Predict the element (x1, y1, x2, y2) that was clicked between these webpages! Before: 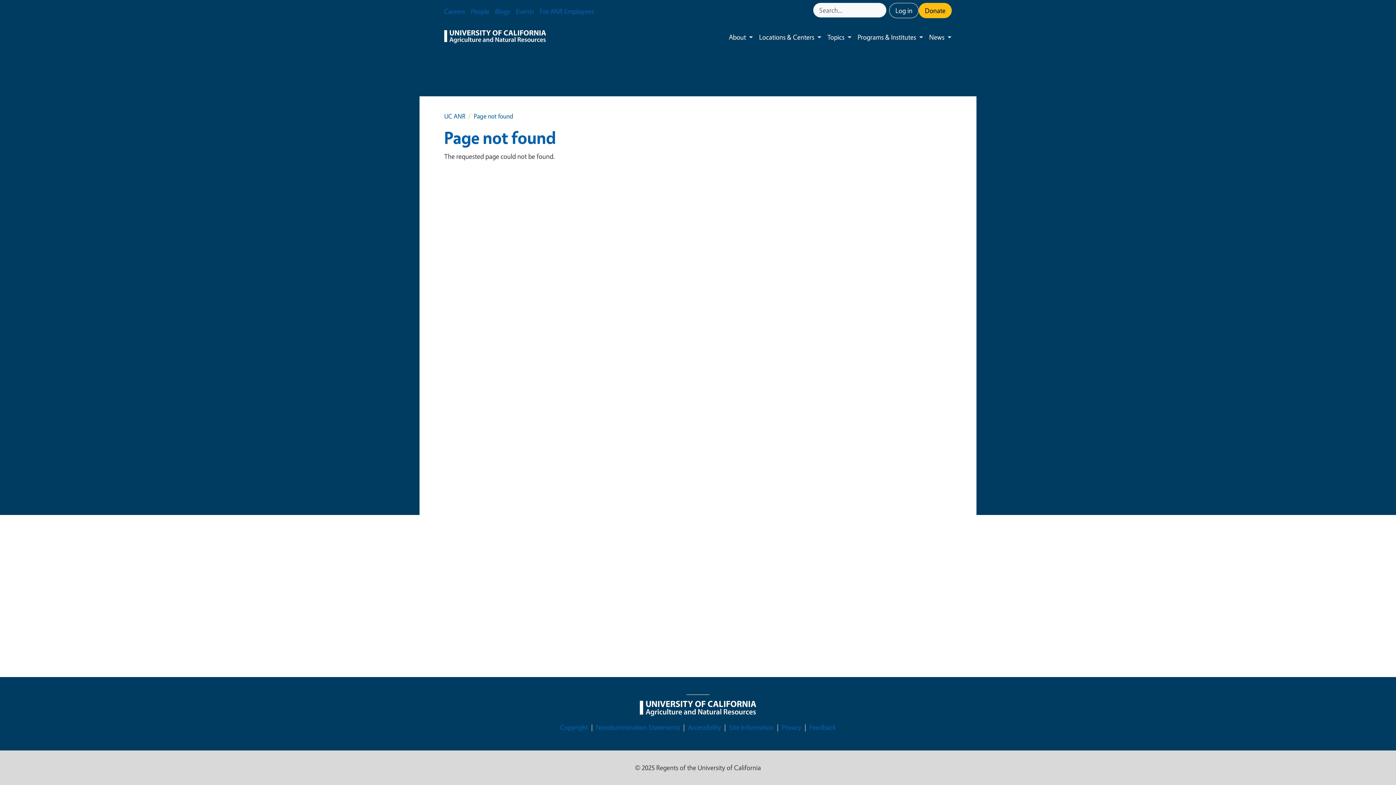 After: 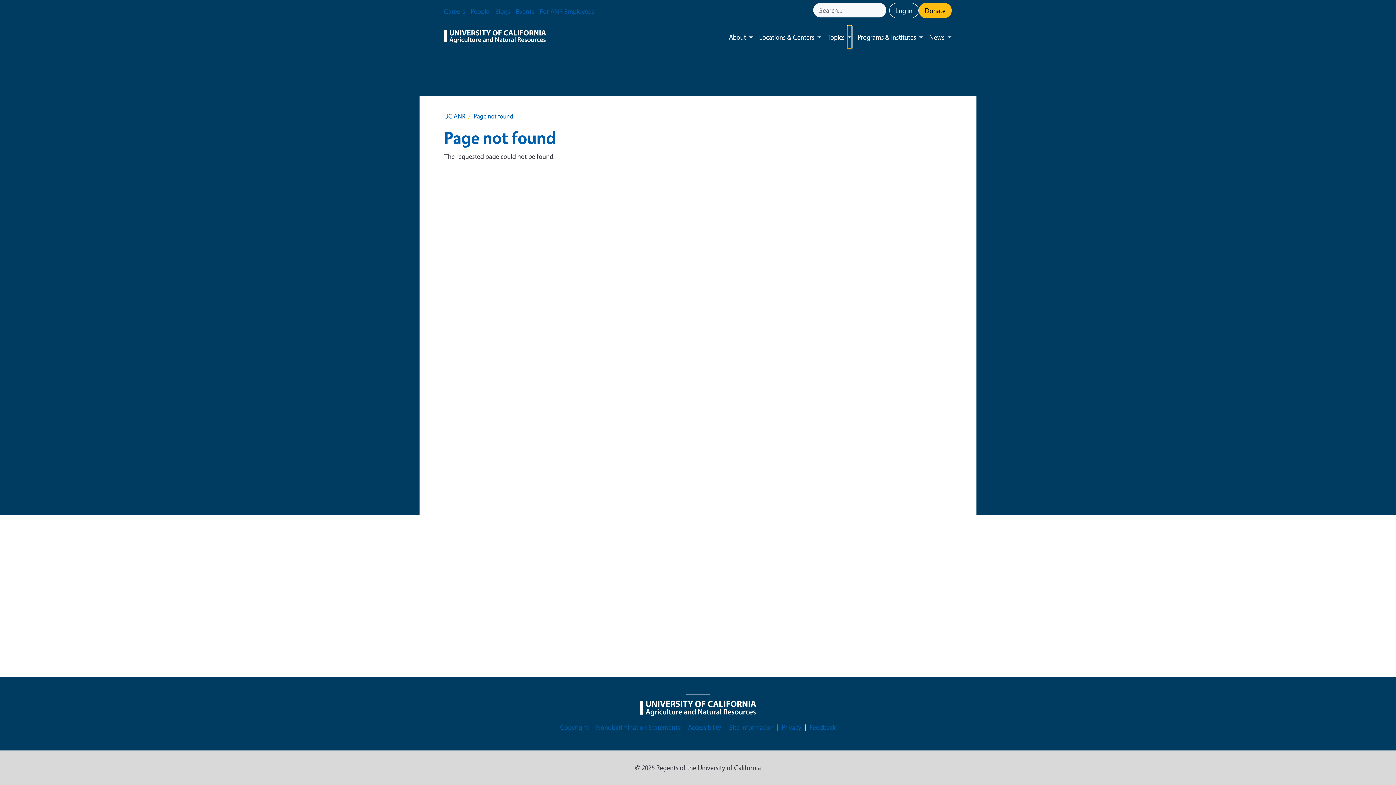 Action: bbox: (847, 25, 852, 48) label: Toggle submenu